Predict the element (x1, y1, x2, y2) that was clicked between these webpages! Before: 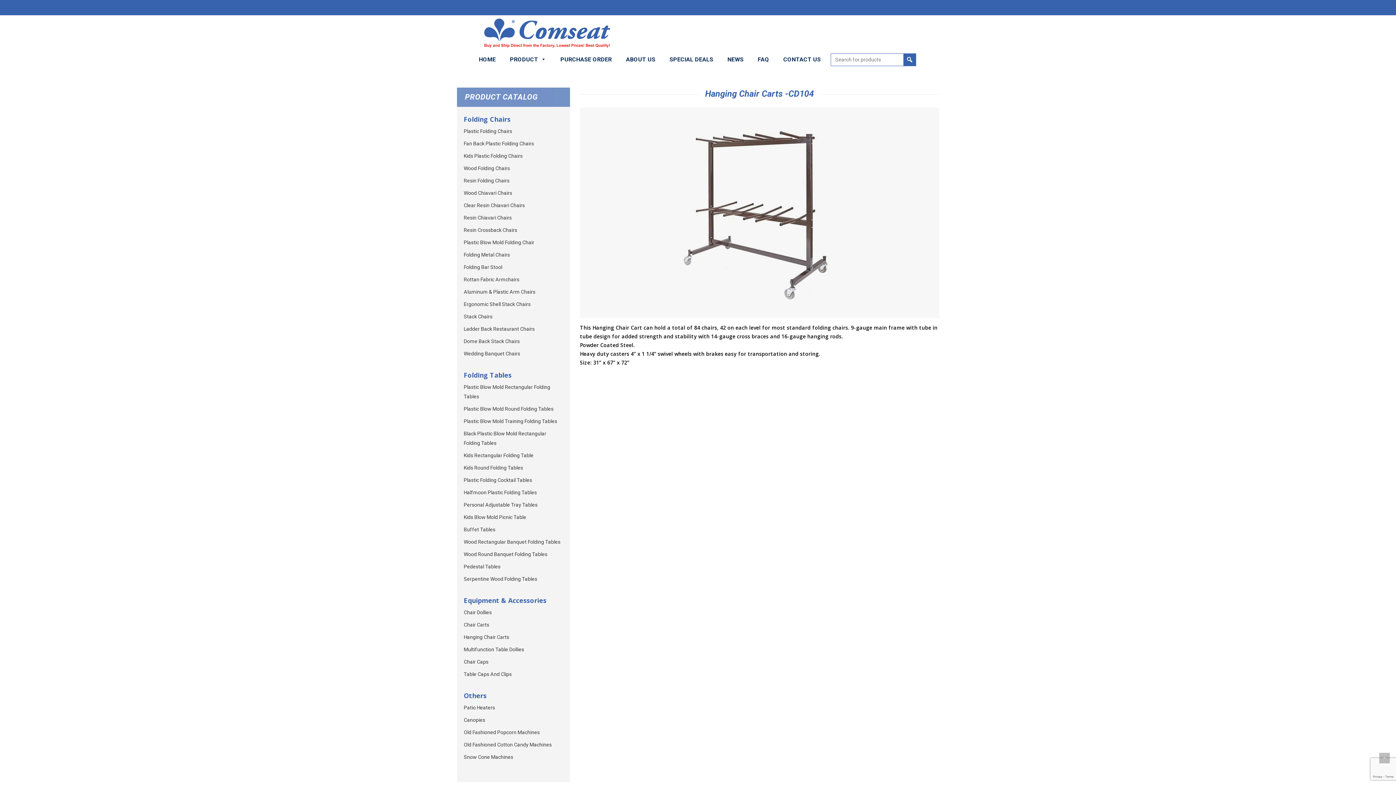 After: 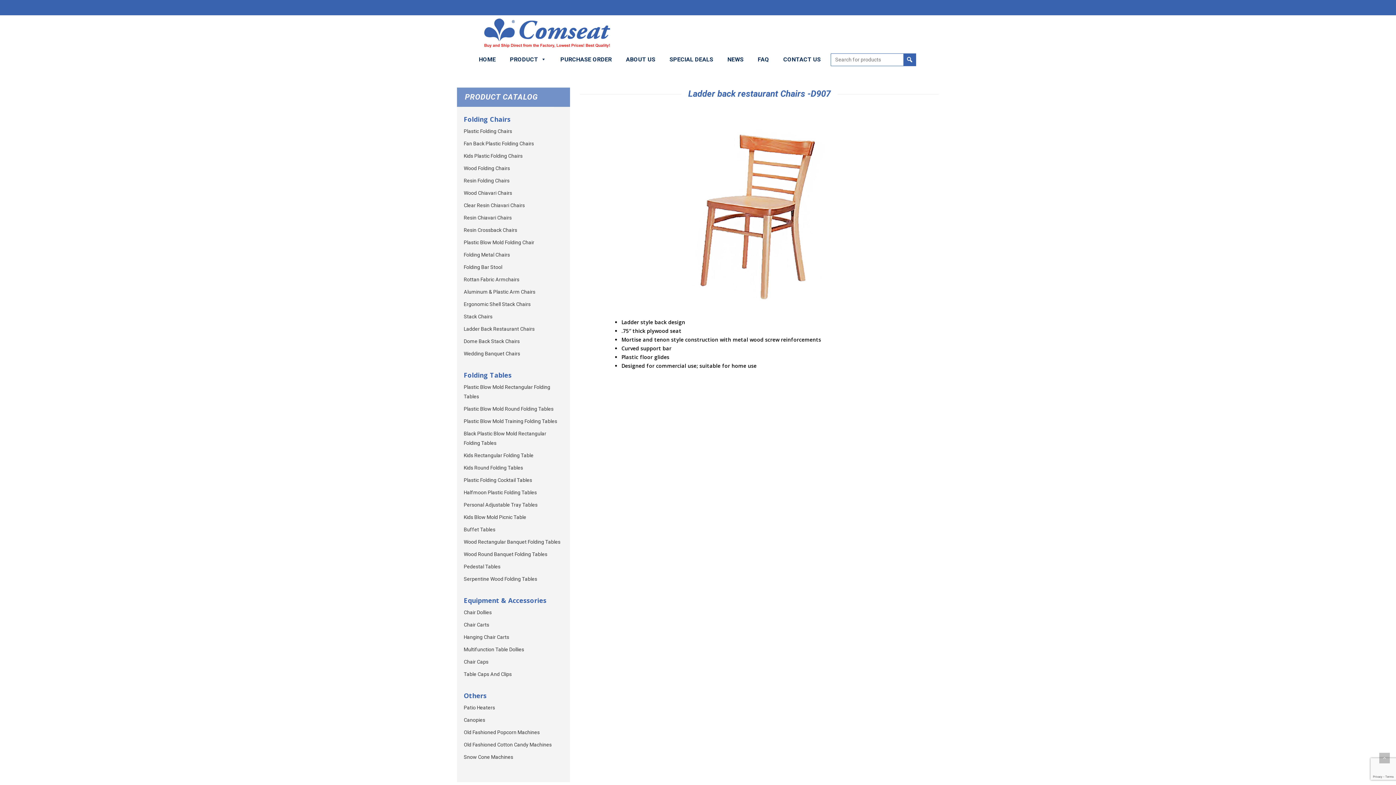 Action: label: Ladder Back Restaurant Chairs bbox: (463, 324, 563, 333)